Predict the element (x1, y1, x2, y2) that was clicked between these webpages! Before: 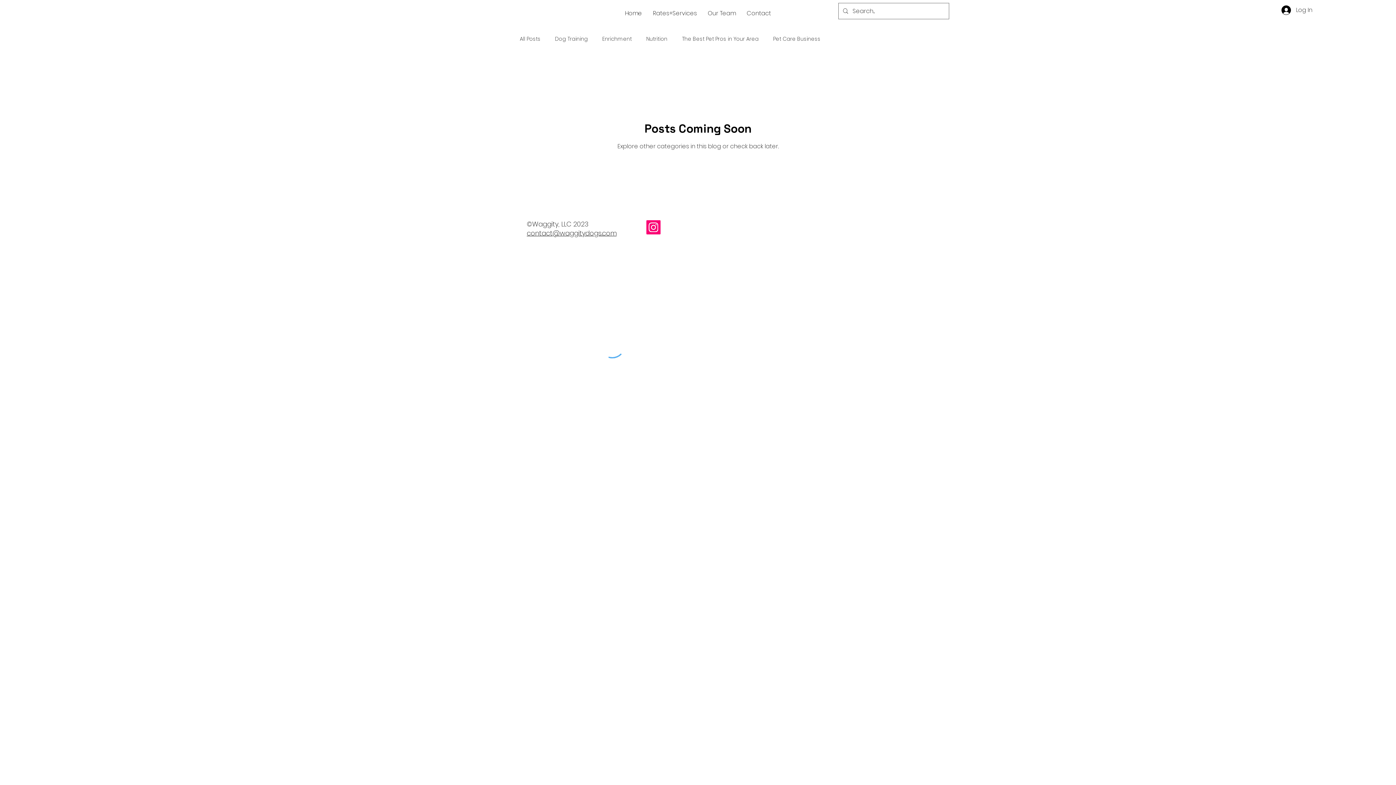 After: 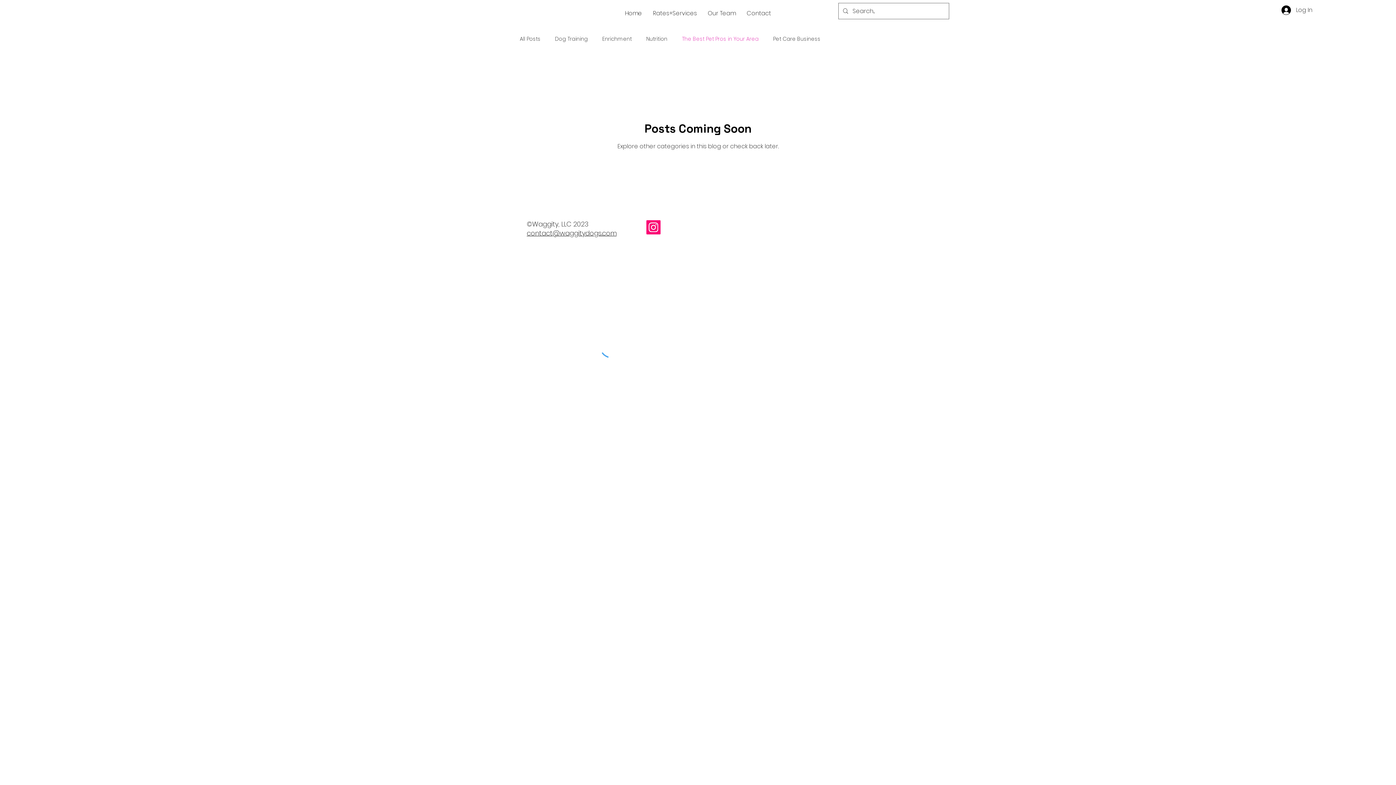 Action: bbox: (682, 35, 758, 42) label: The Best Pet Pros in Your Area